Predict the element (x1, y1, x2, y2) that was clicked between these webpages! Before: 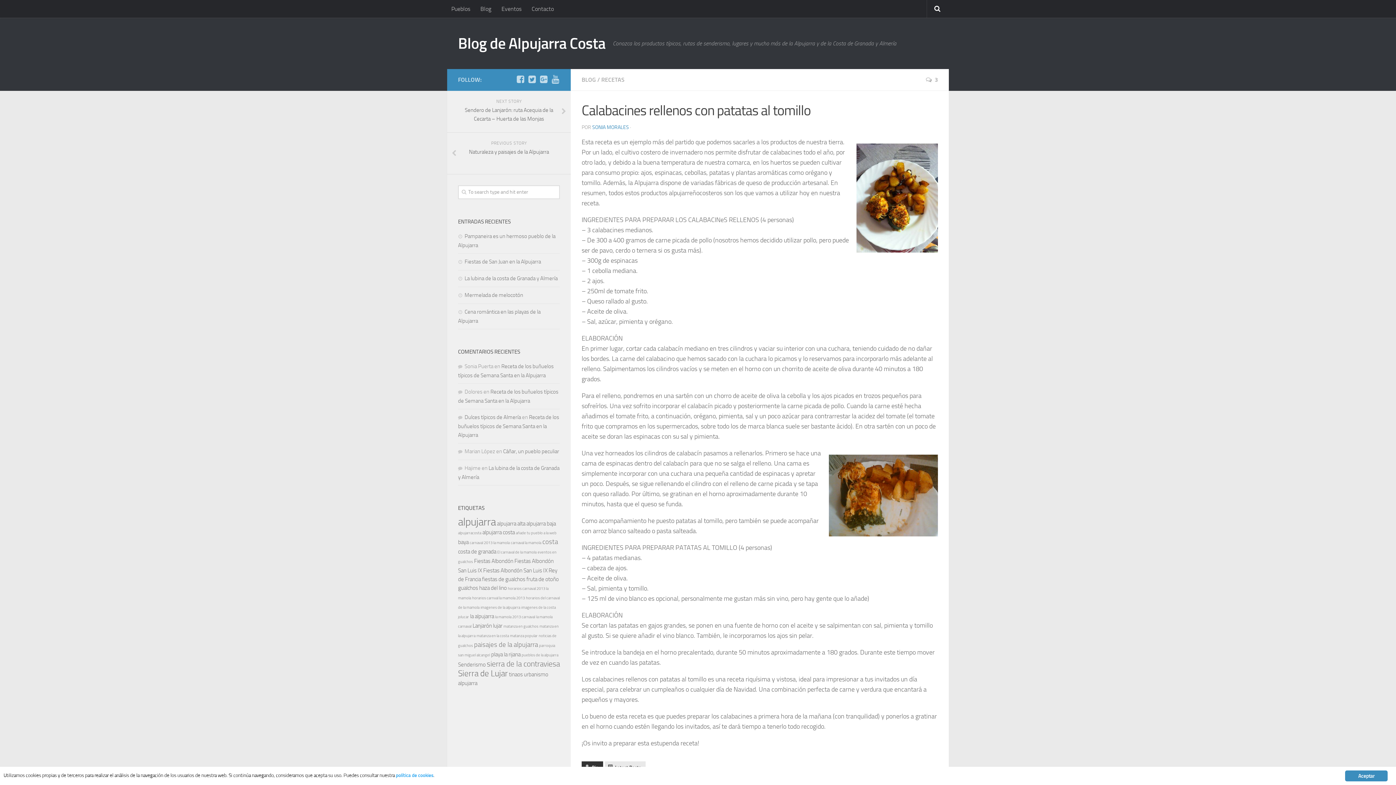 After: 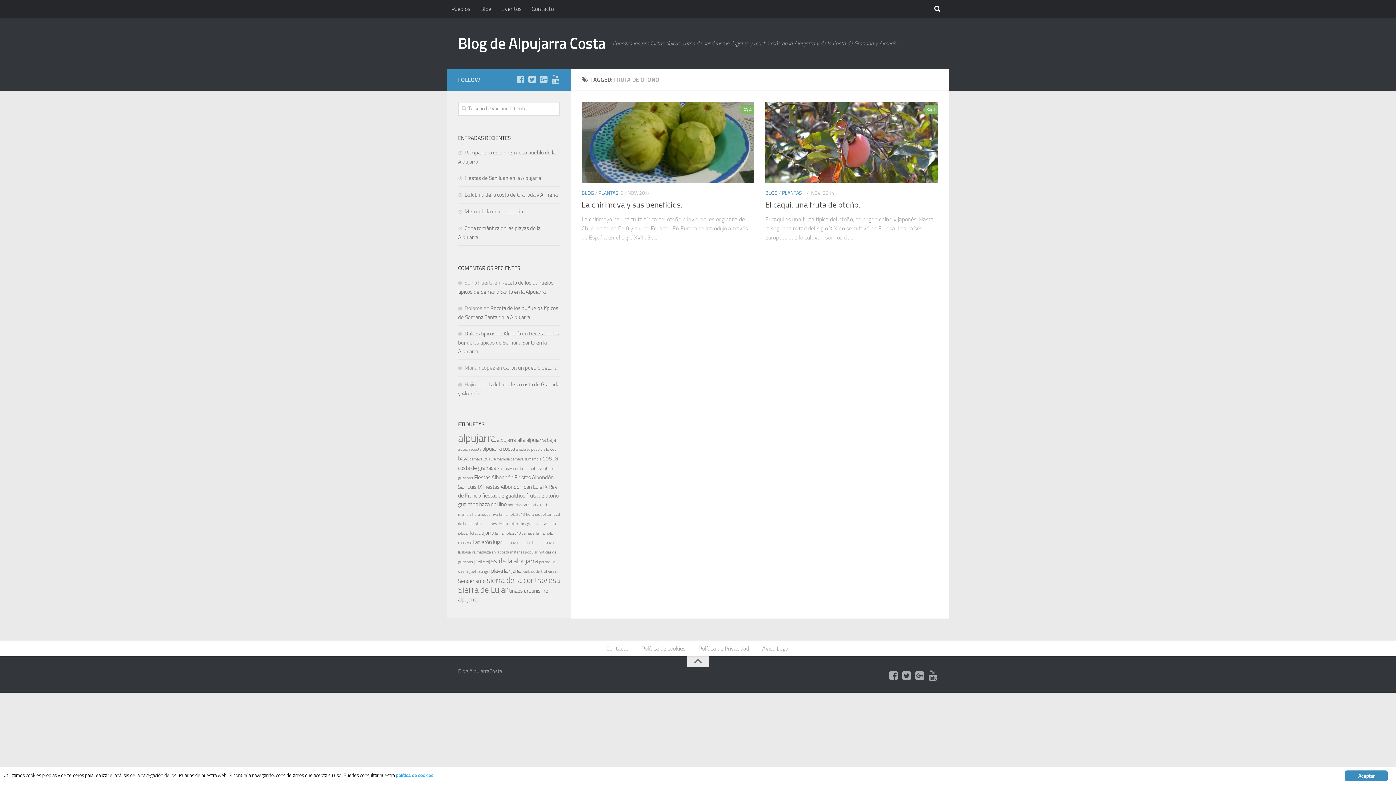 Action: bbox: (526, 576, 558, 582) label: fruta de otoño (2 elementos)